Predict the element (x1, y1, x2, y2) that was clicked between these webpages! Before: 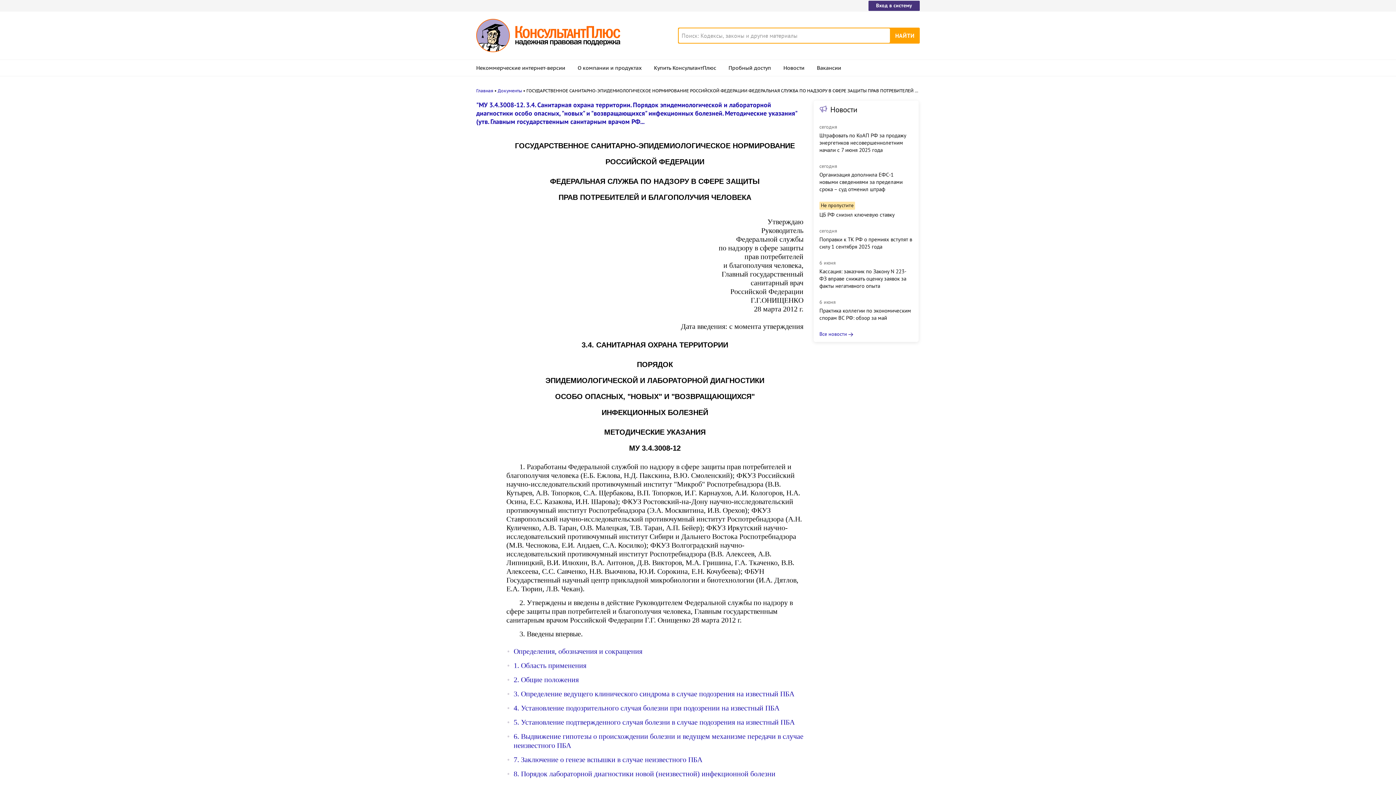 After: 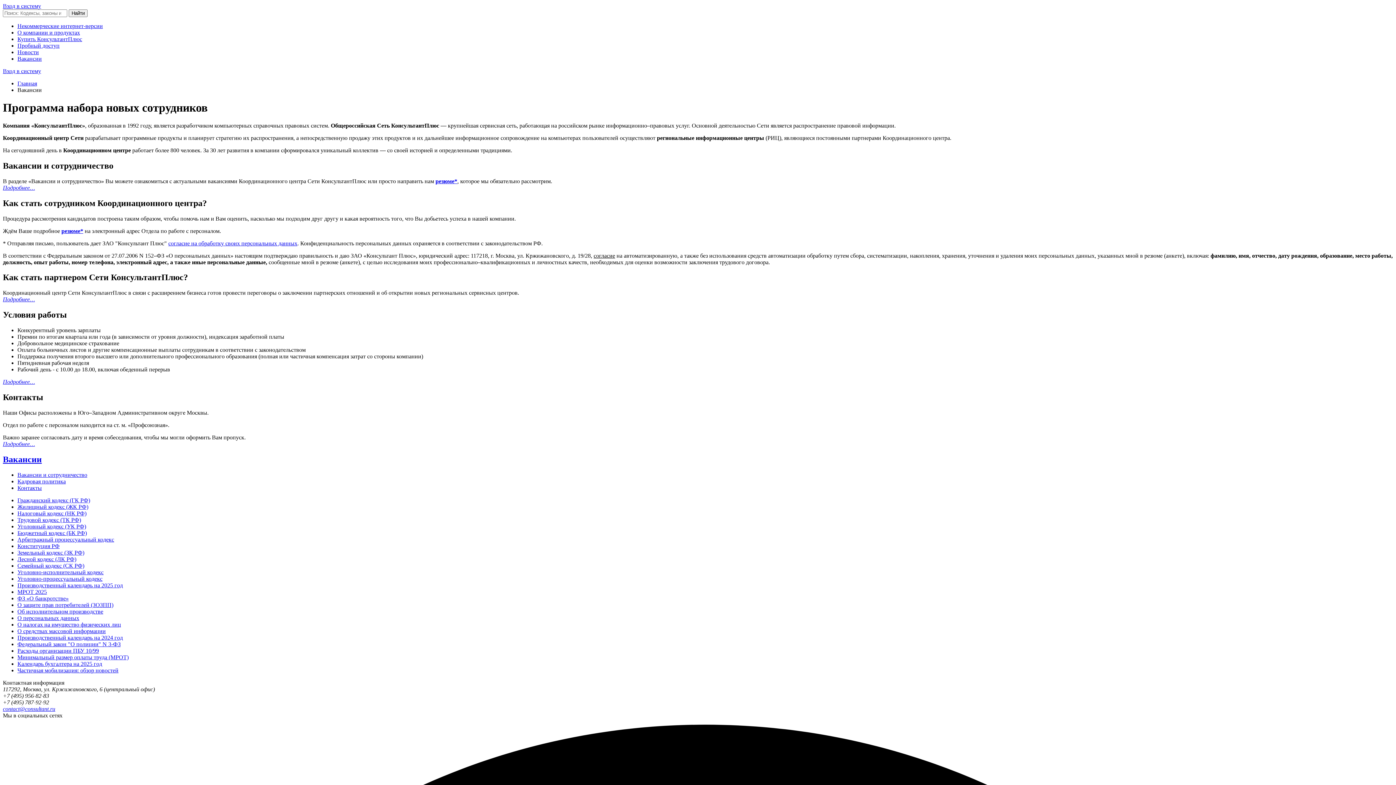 Action: bbox: (817, 59, 841, 75) label: Вакансии